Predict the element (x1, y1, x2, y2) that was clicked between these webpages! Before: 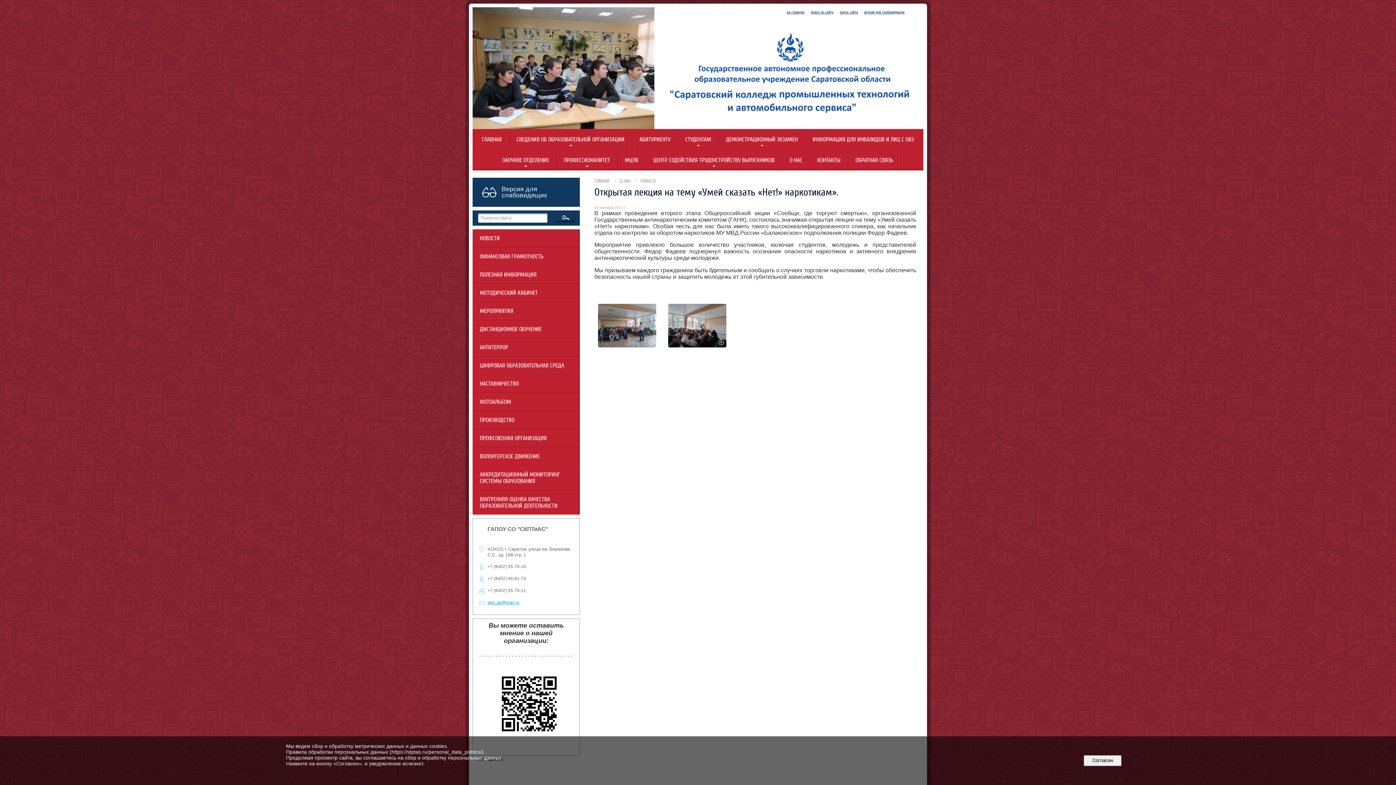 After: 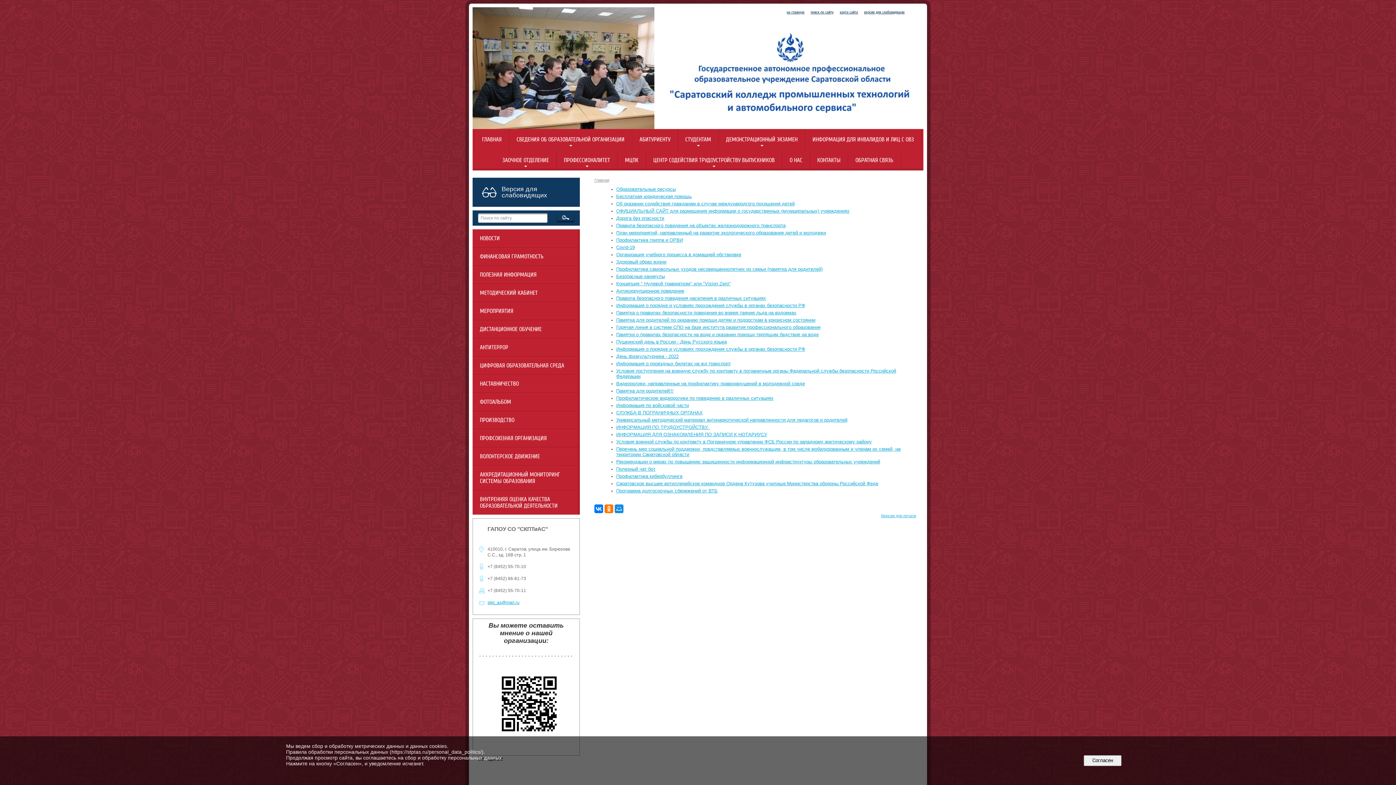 Action: bbox: (472, 265, 580, 283) label: ПОЛЕЗНАЯ ИНФОРМАЦИЯ